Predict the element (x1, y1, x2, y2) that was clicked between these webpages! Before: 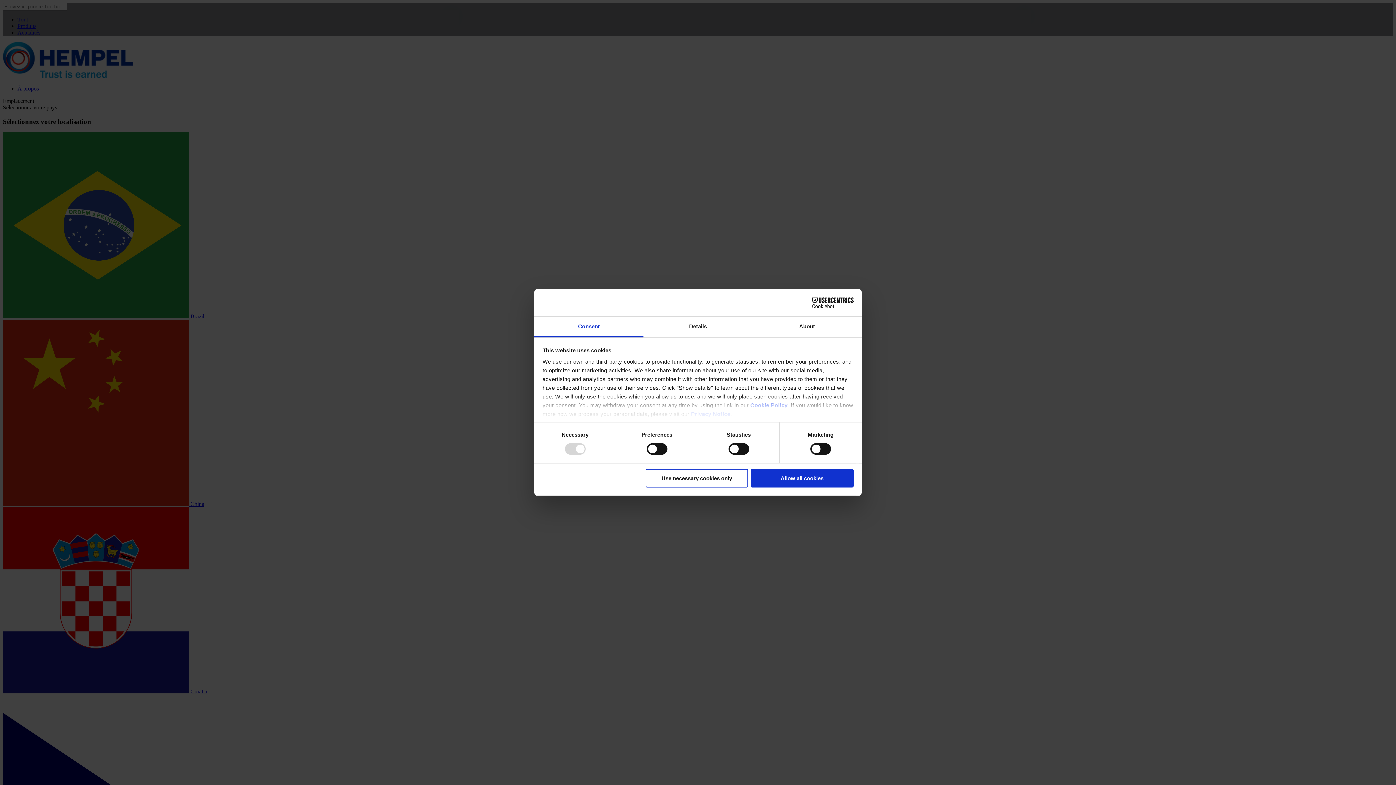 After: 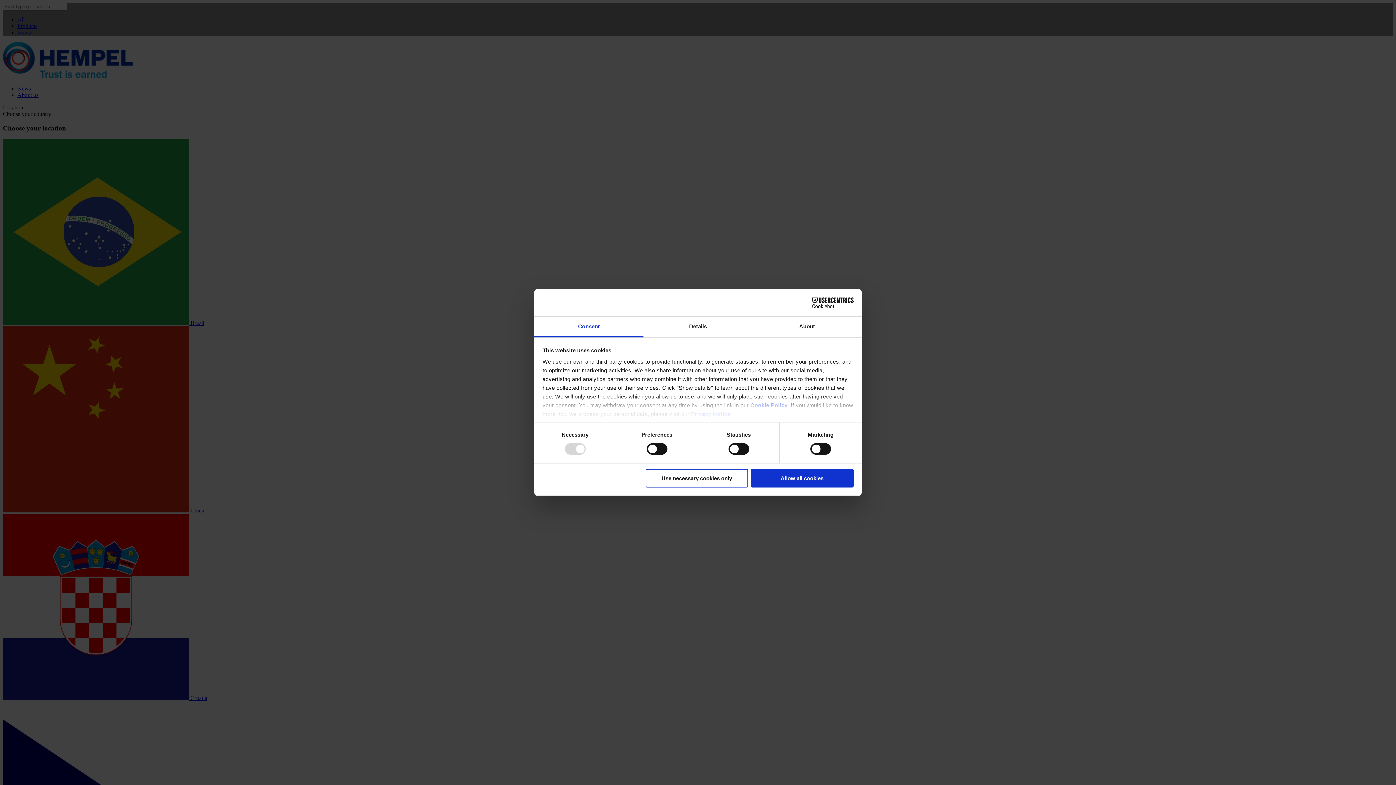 Action: bbox: (691, 411, 730, 417) label: Privacy Notice